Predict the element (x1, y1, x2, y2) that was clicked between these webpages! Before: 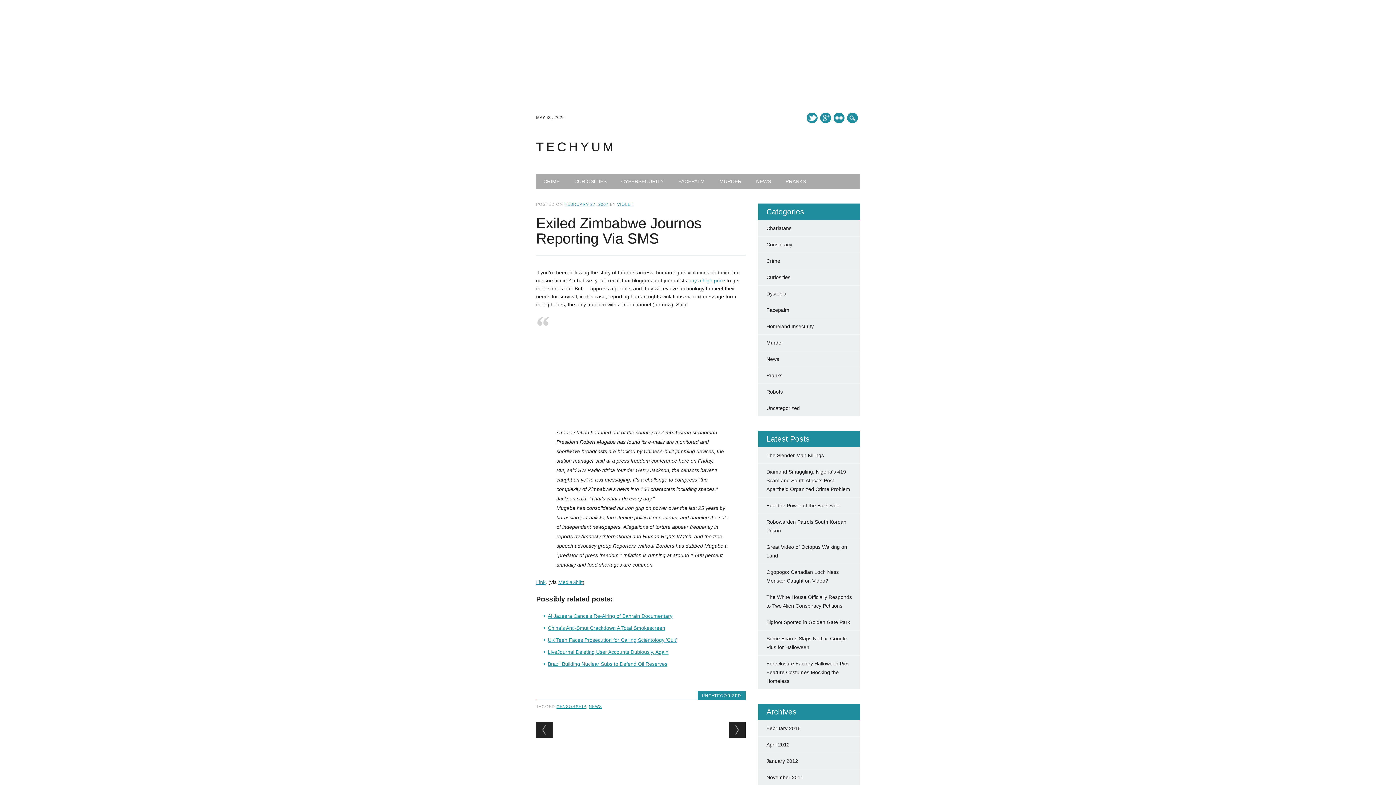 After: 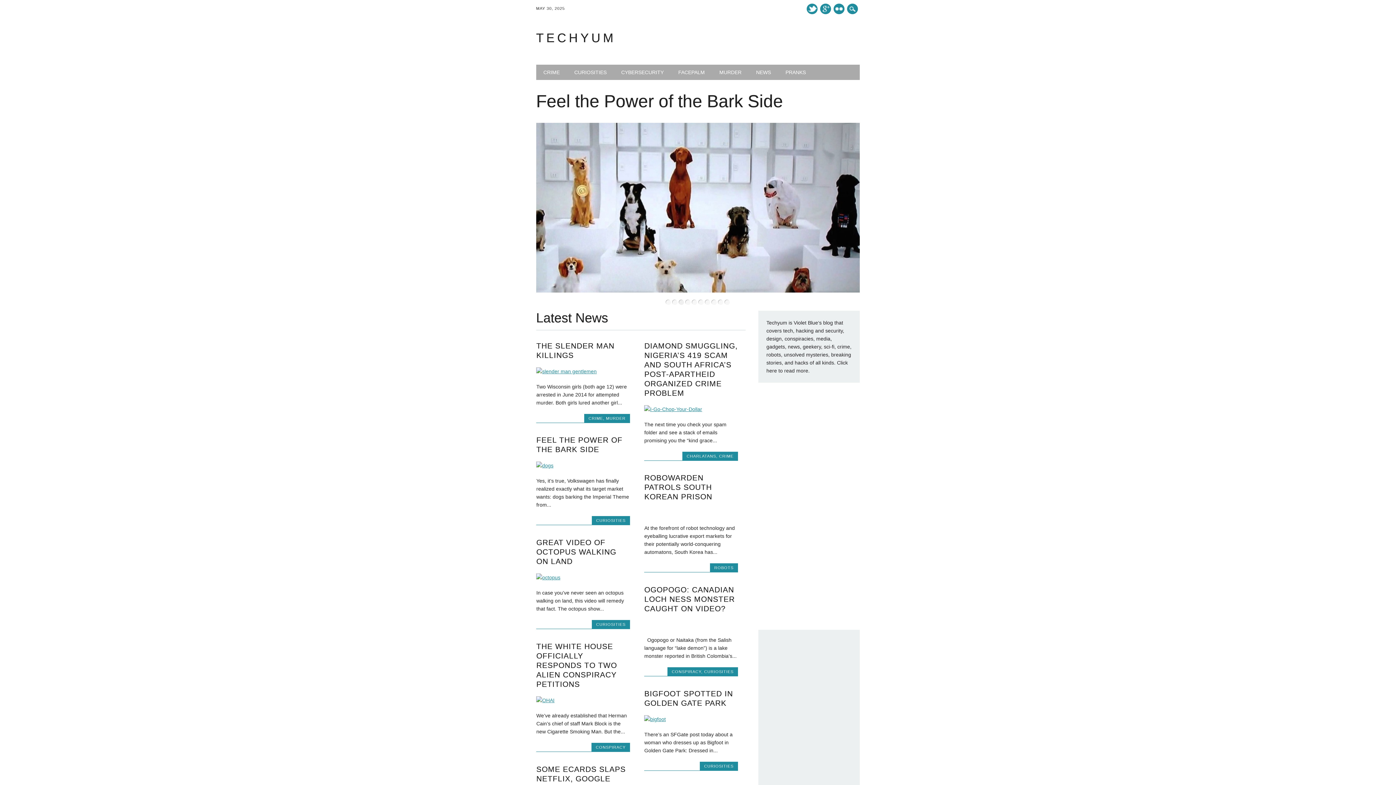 Action: bbox: (536, 140, 615, 153) label: TECHYUM